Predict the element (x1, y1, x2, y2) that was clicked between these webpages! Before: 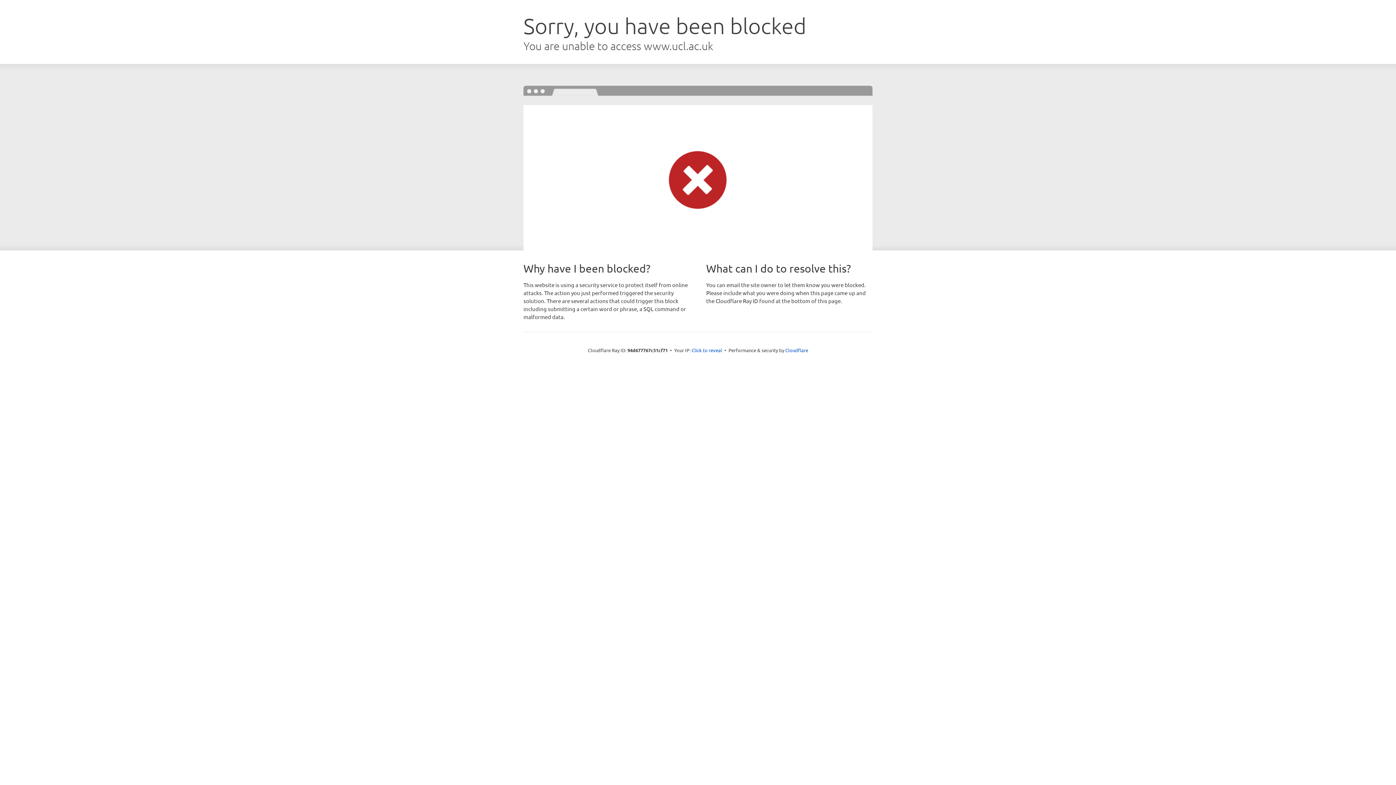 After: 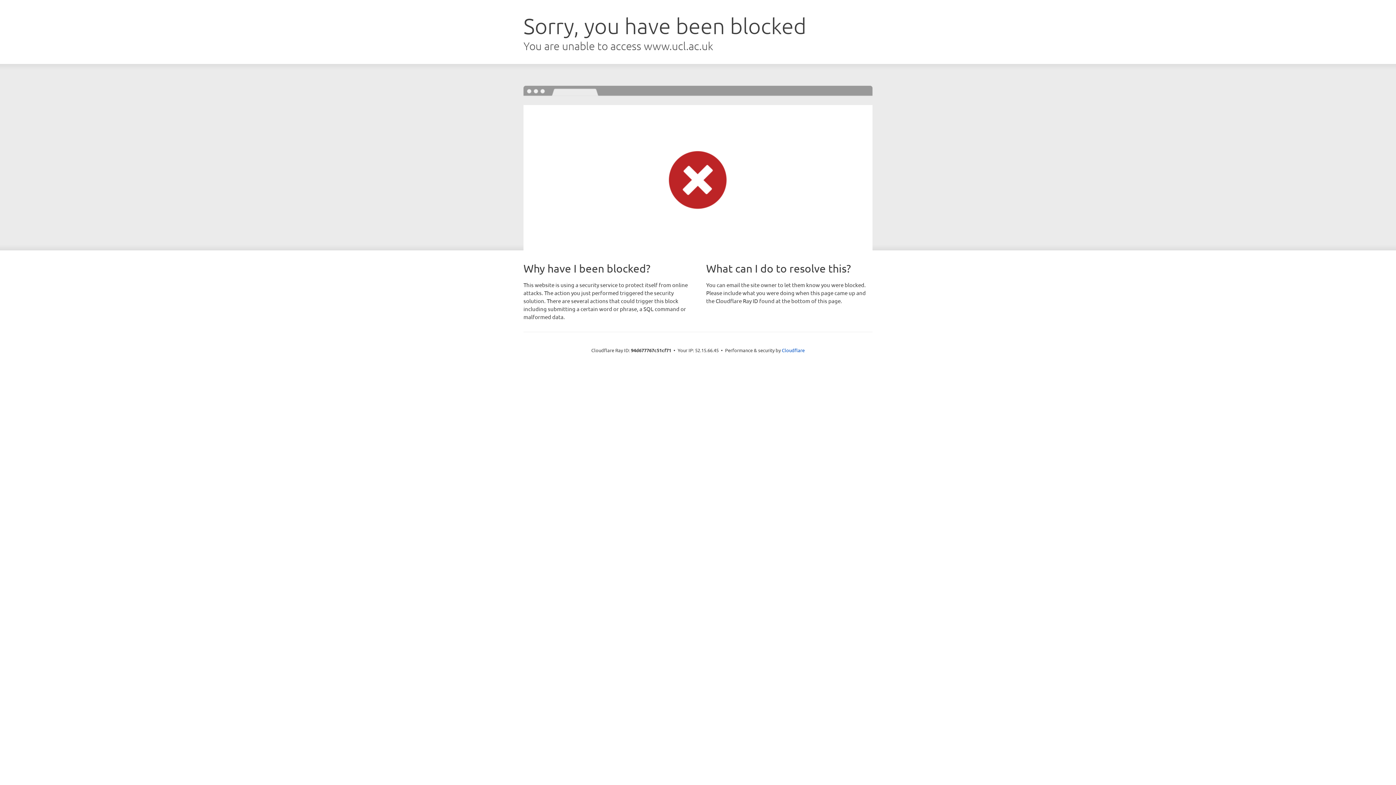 Action: bbox: (691, 346, 722, 353) label: Click to reveal